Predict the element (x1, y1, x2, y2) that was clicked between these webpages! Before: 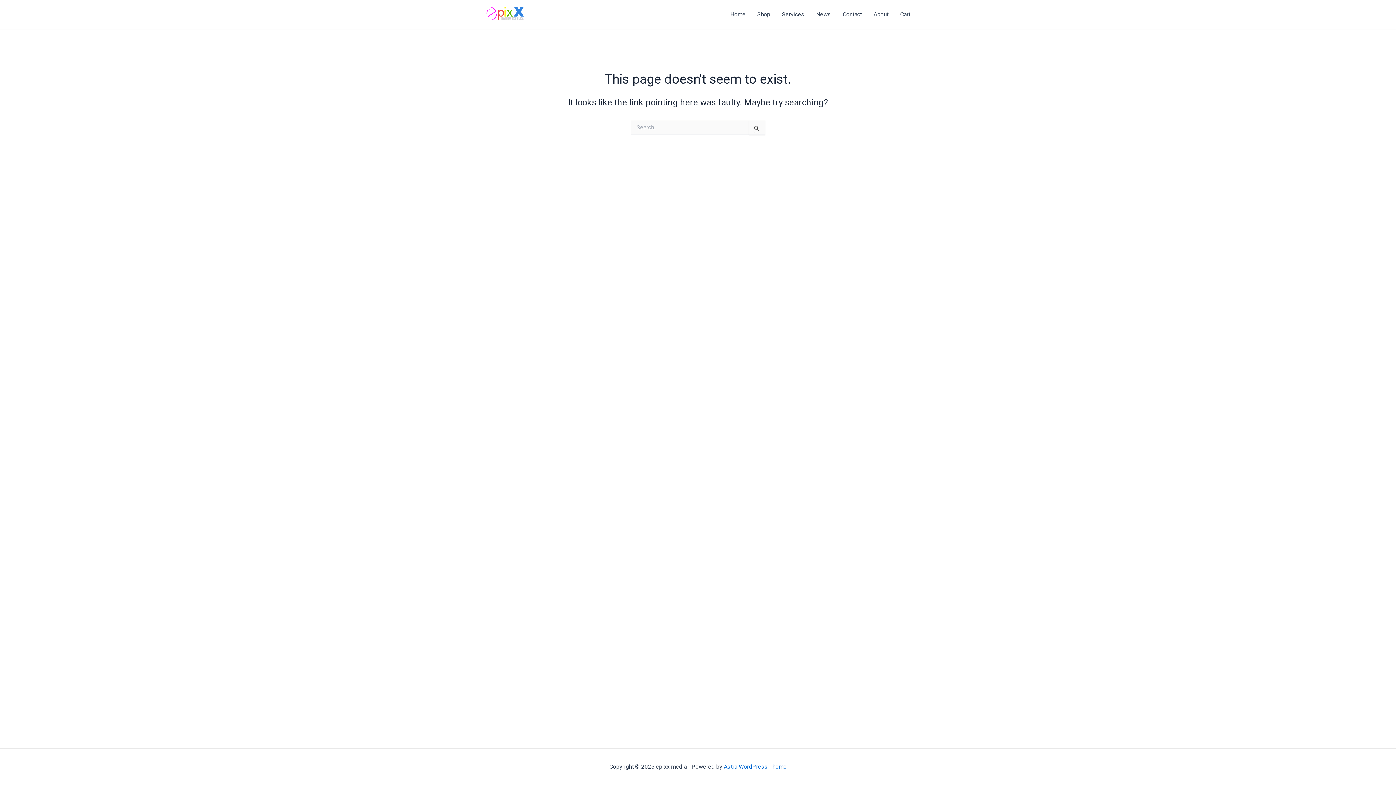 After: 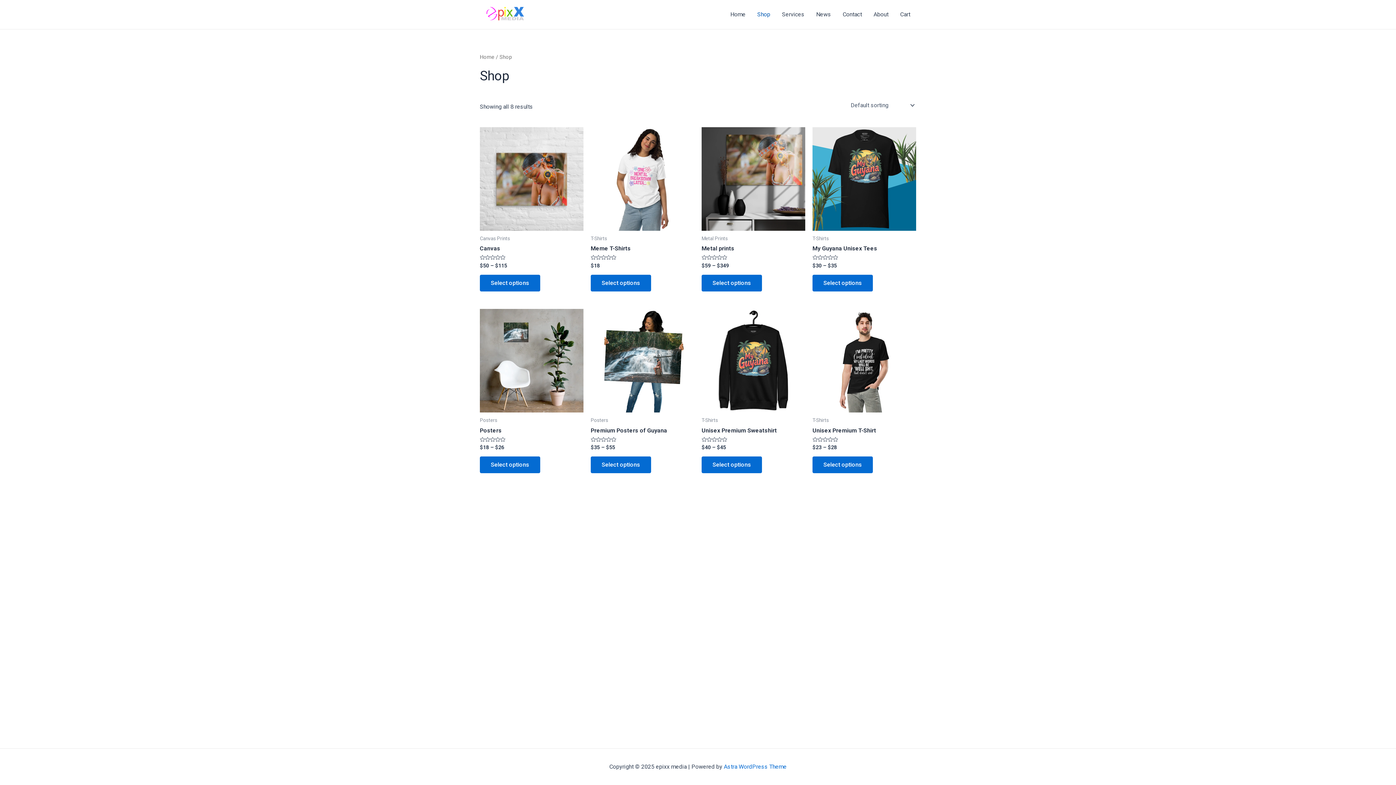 Action: label: Shop bbox: (751, 0, 776, 29)